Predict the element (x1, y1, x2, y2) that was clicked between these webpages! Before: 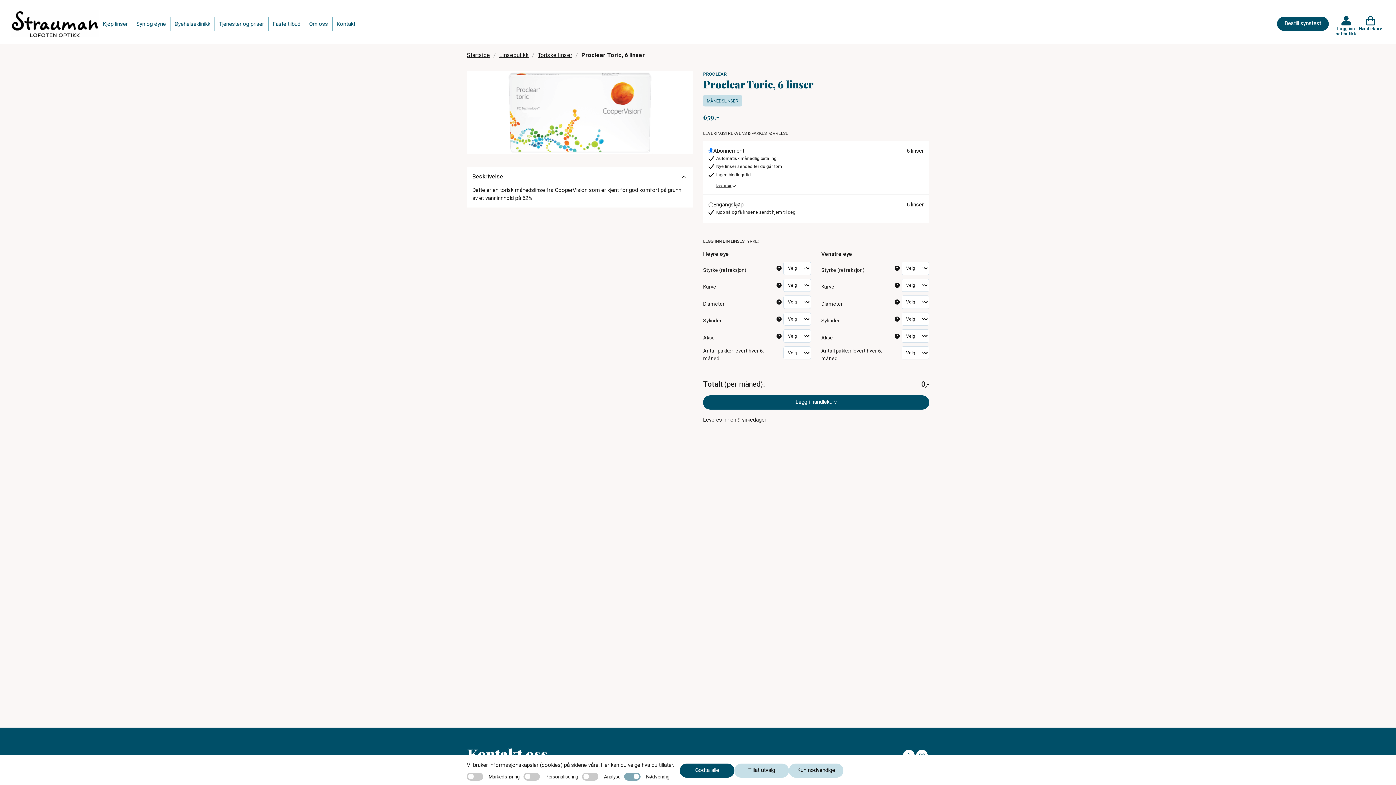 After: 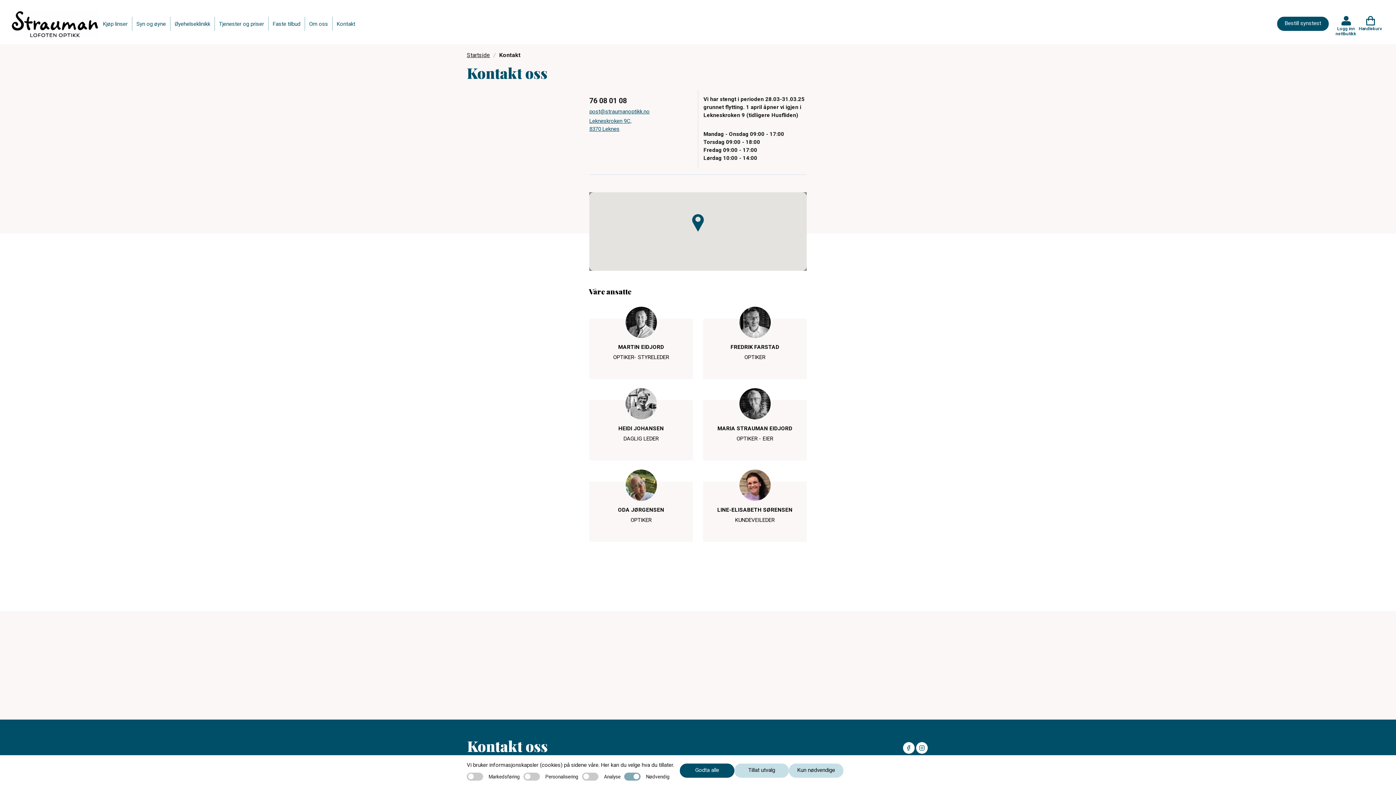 Action: label: Kontakt bbox: (332, 19, 359, 28)